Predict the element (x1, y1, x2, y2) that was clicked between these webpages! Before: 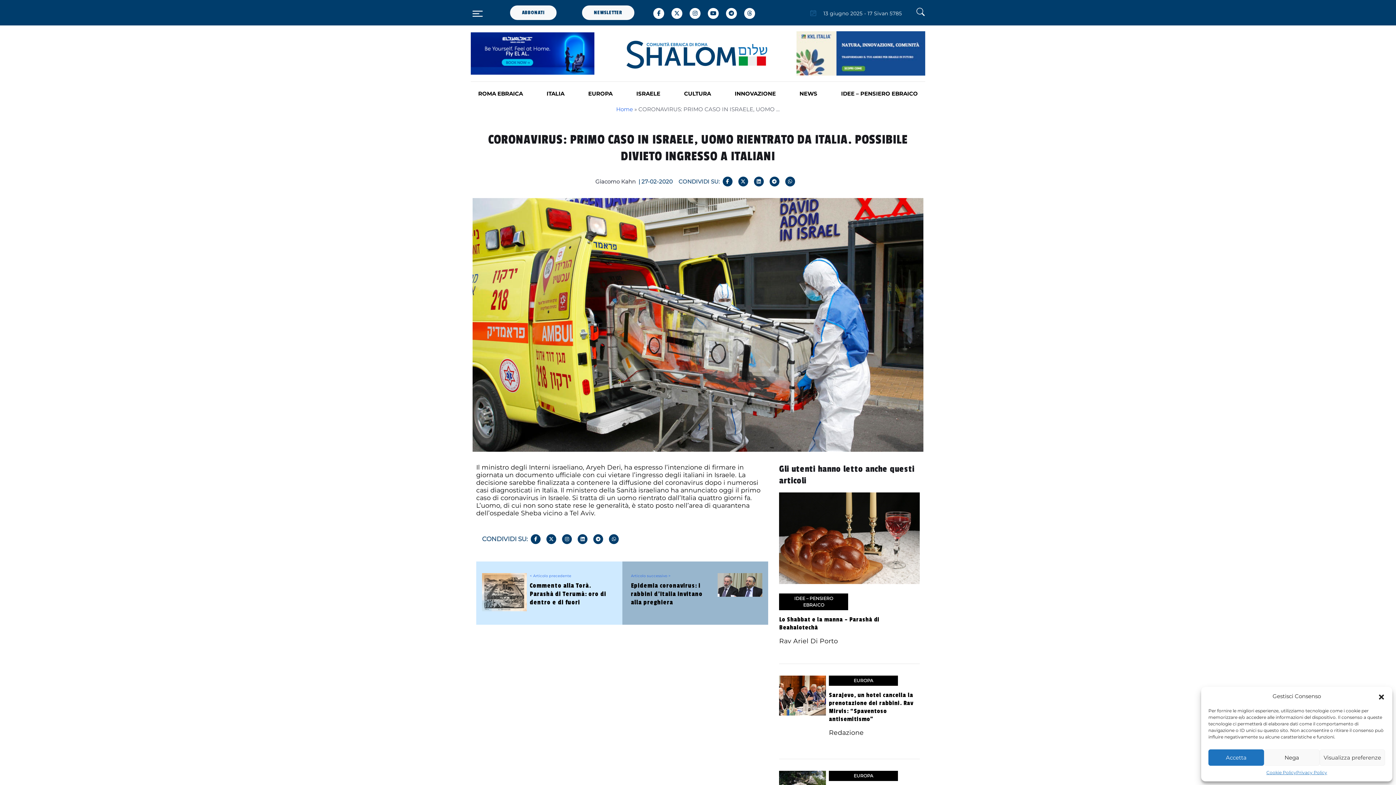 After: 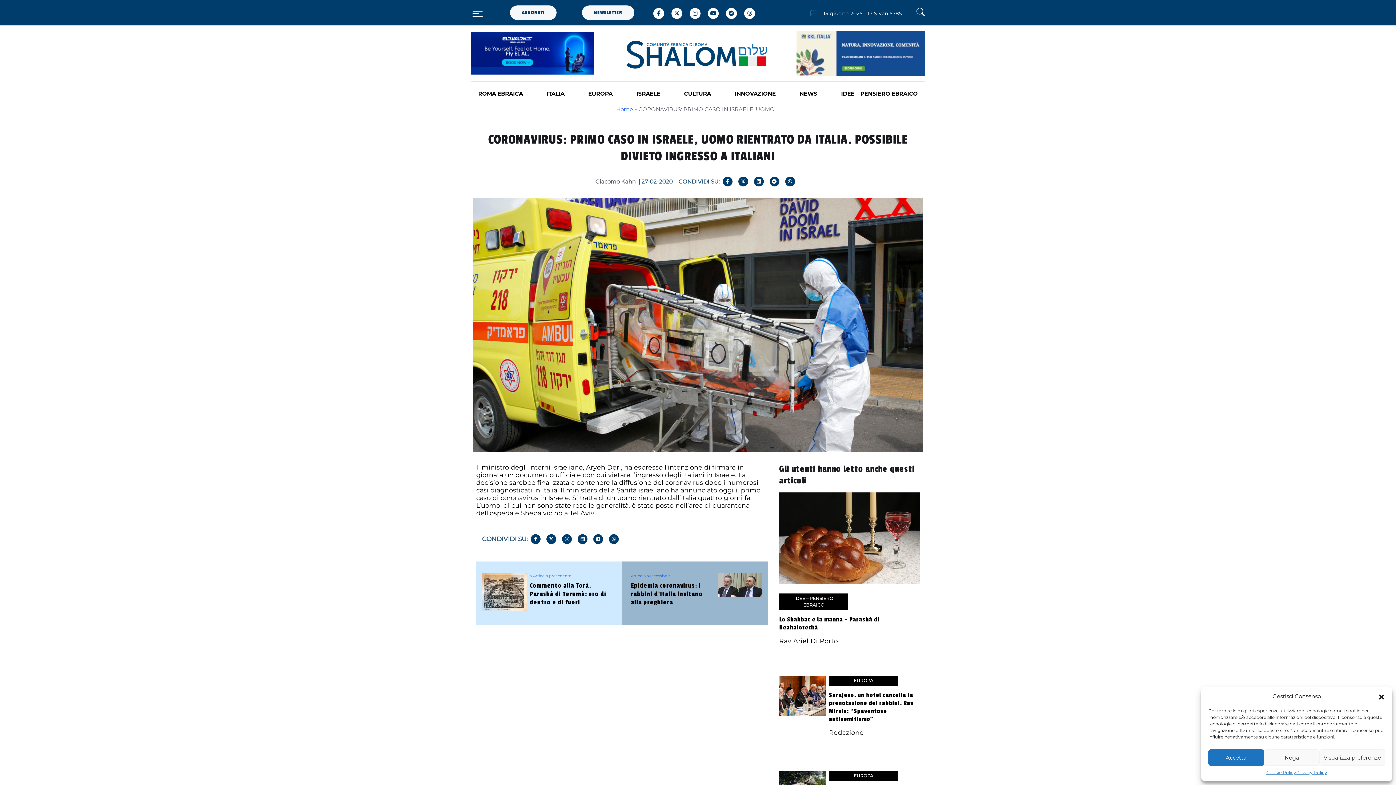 Action: bbox: (754, 176, 763, 186)